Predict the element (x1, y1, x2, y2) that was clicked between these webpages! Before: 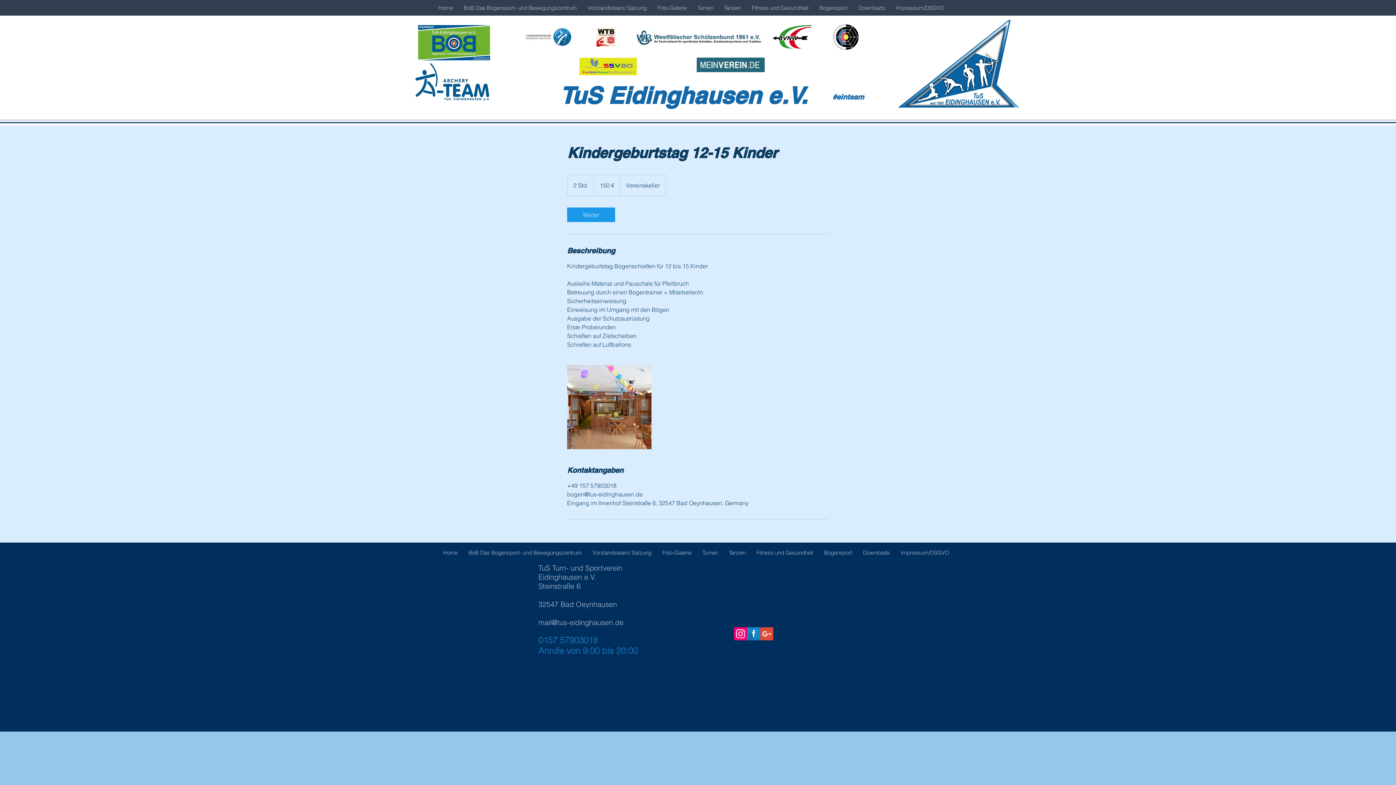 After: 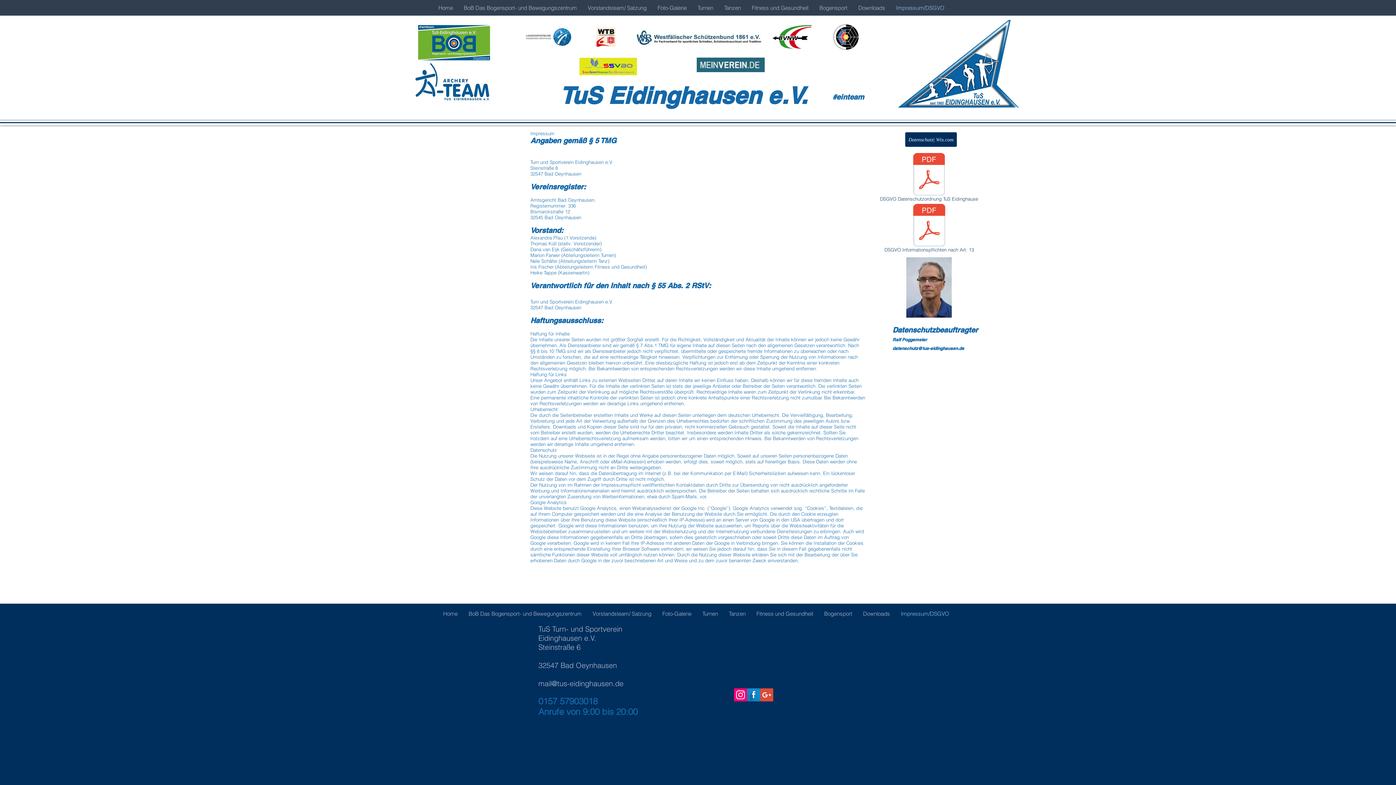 Action: bbox: (895, 548, 954, 557) label: Impressum/DSGVO